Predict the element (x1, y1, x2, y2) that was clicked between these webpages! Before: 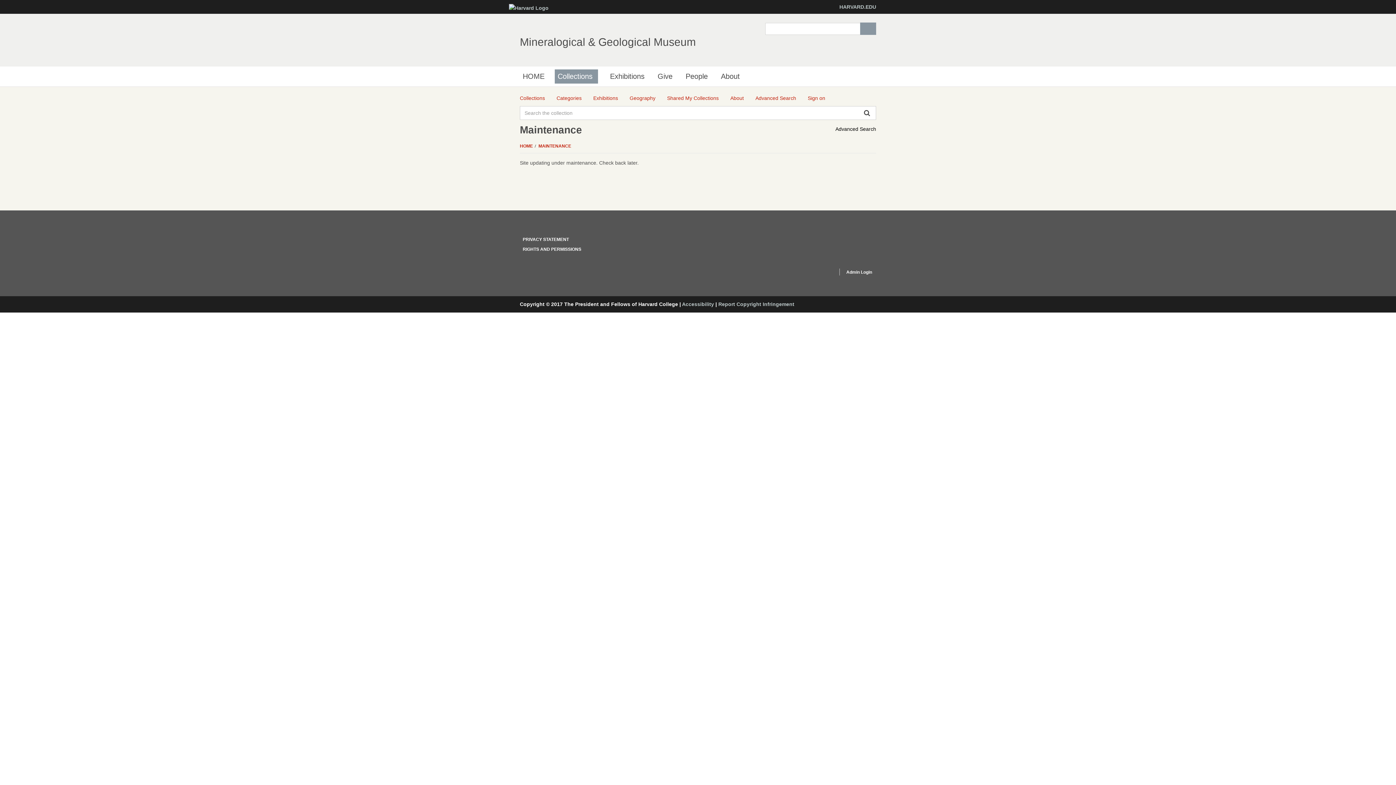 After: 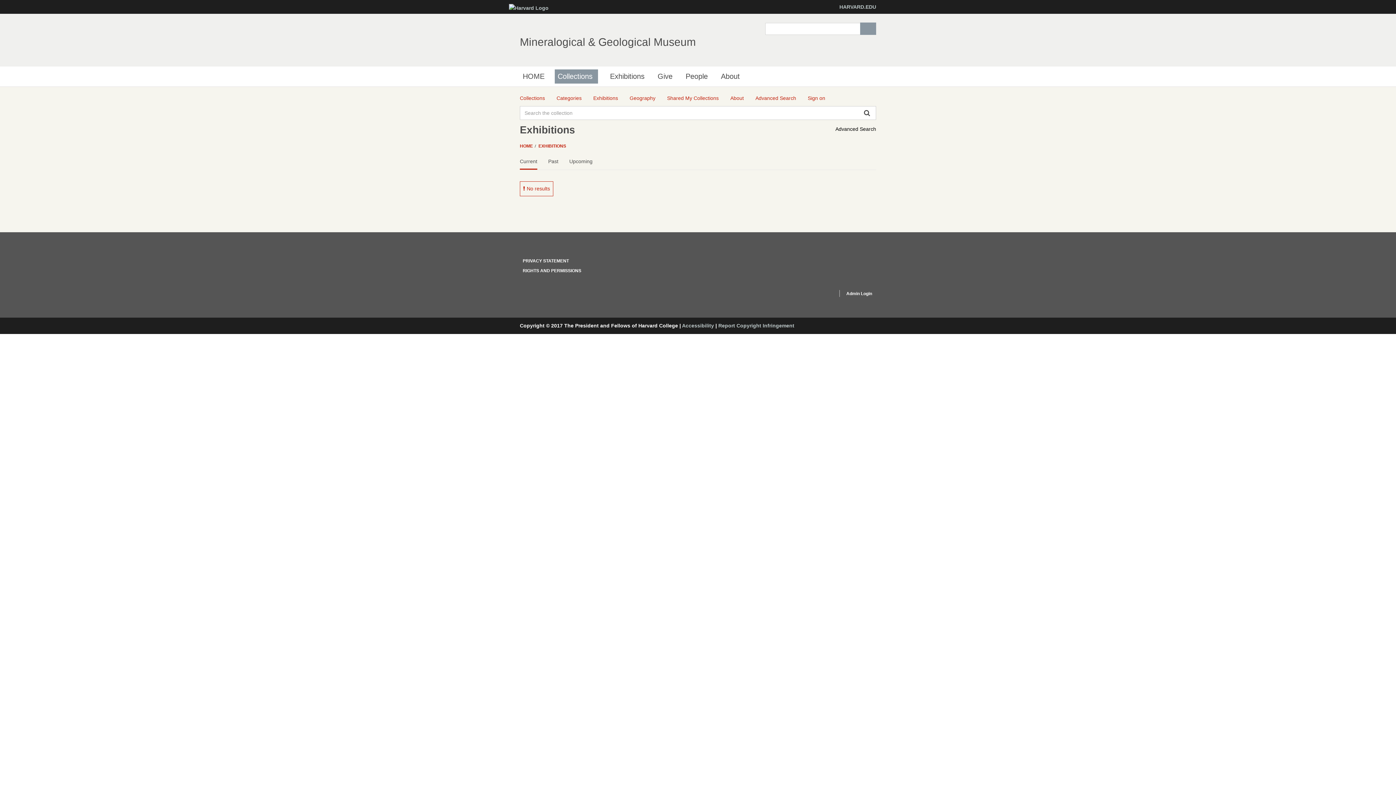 Action: bbox: (593, 94, 618, 102) label: Exhibitions